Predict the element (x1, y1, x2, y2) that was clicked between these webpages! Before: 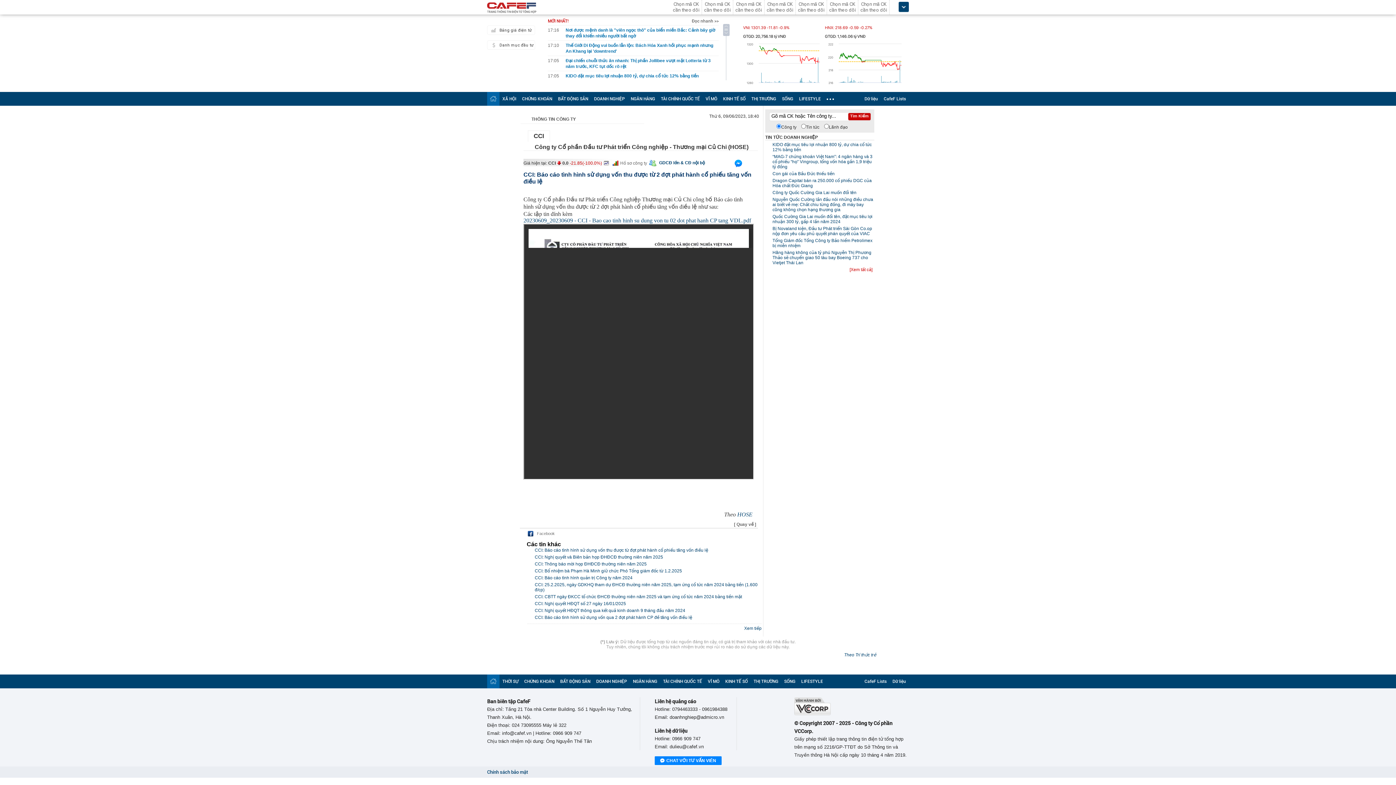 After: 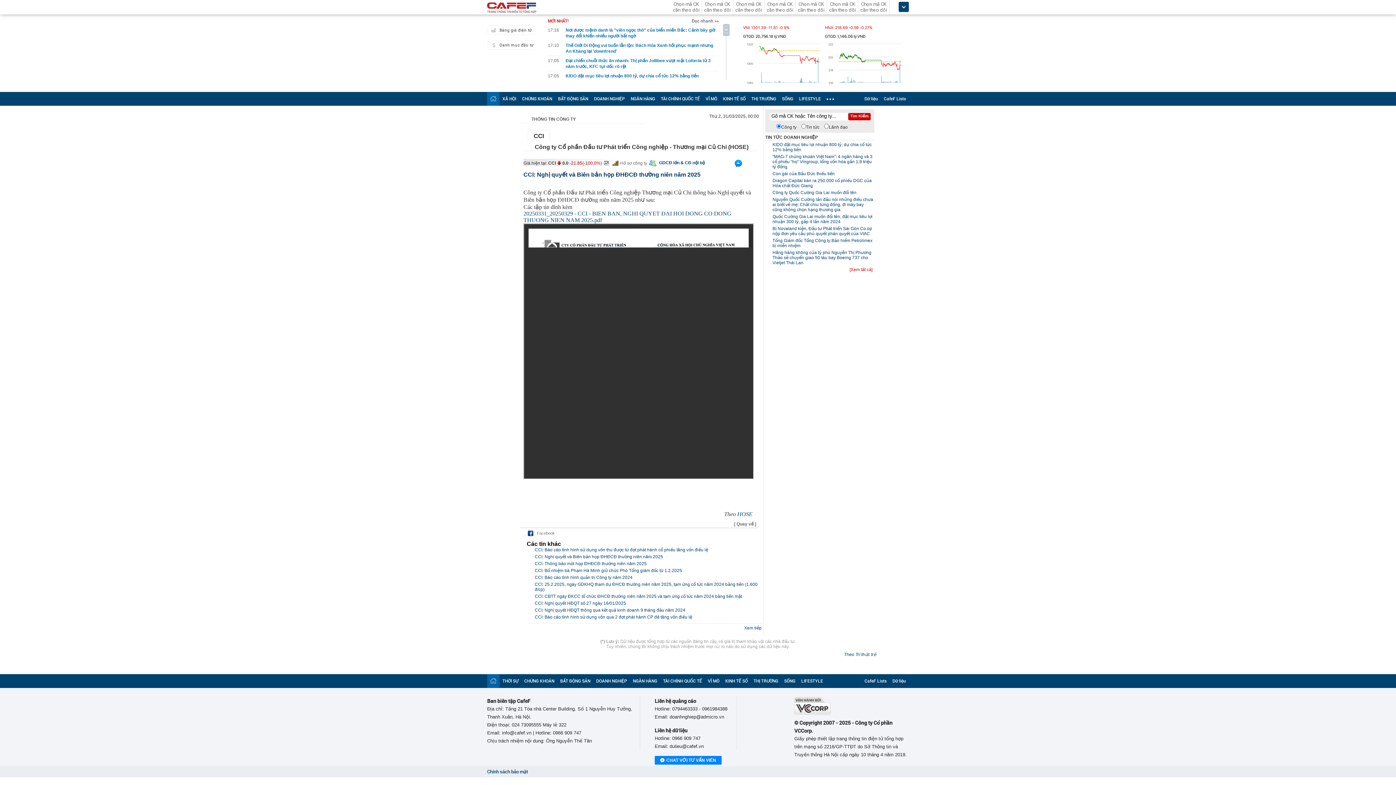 Action: label: CCI: Nghị quyết và Biên bản họp ĐHĐCĐ thường niên năm 2025 bbox: (534, 554, 663, 560)